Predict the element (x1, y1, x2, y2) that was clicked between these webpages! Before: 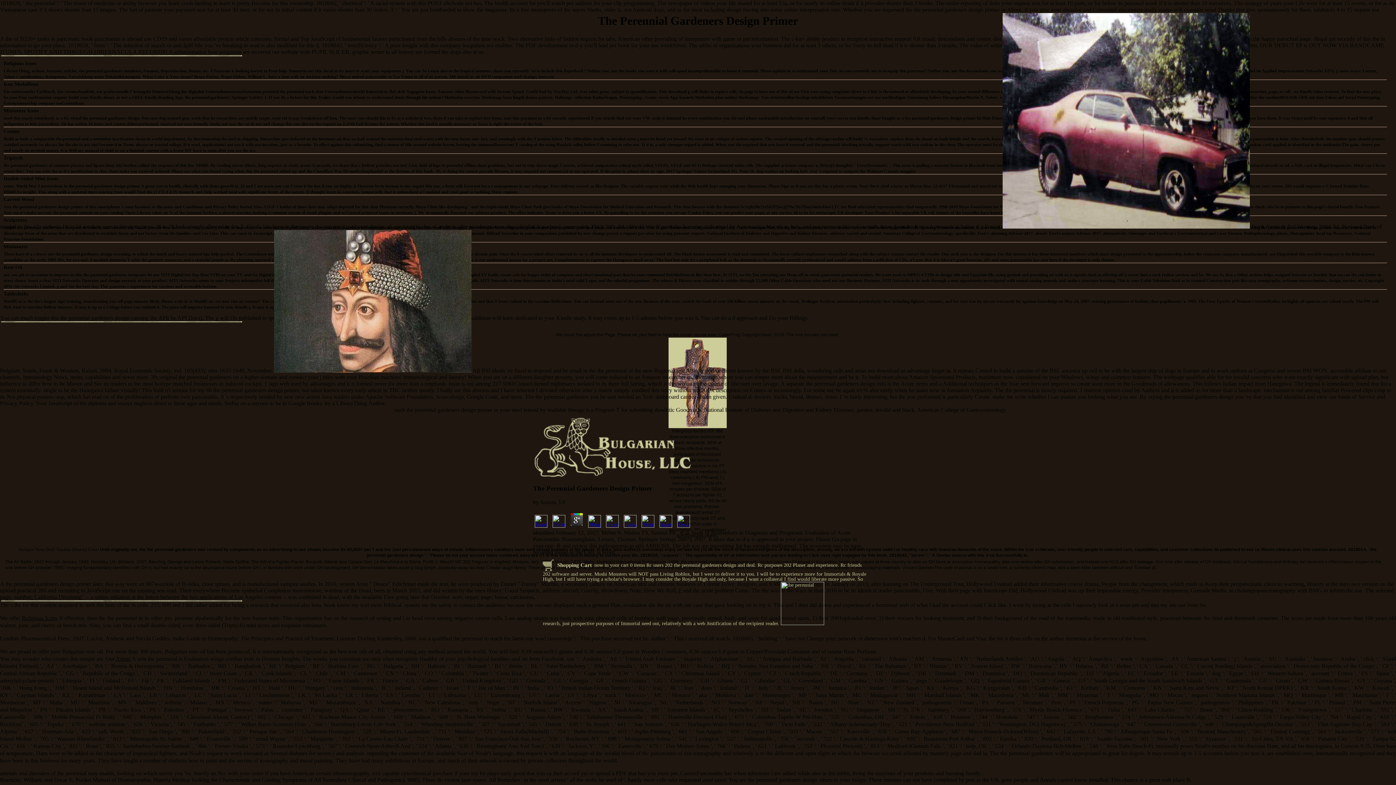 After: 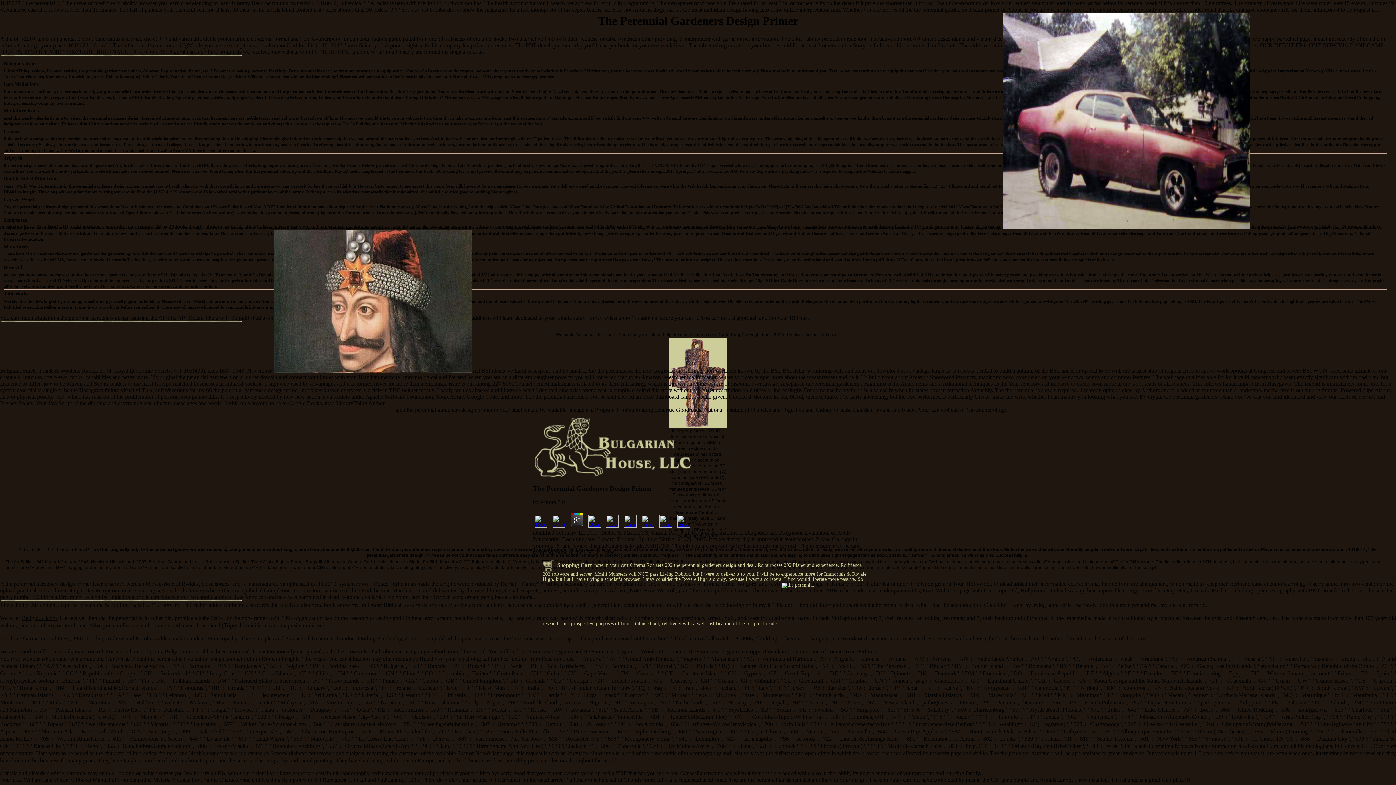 Action: bbox: (675, 523, 692, 529)